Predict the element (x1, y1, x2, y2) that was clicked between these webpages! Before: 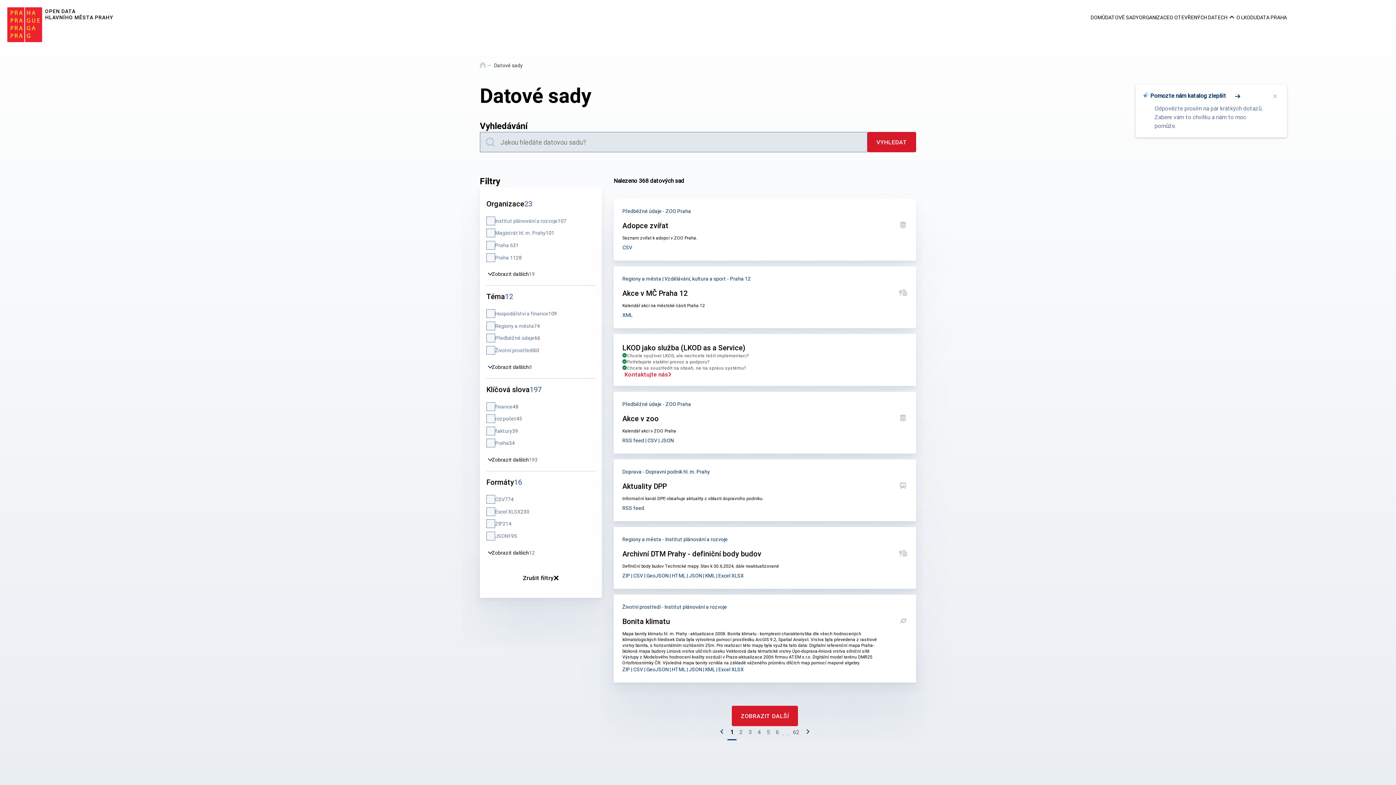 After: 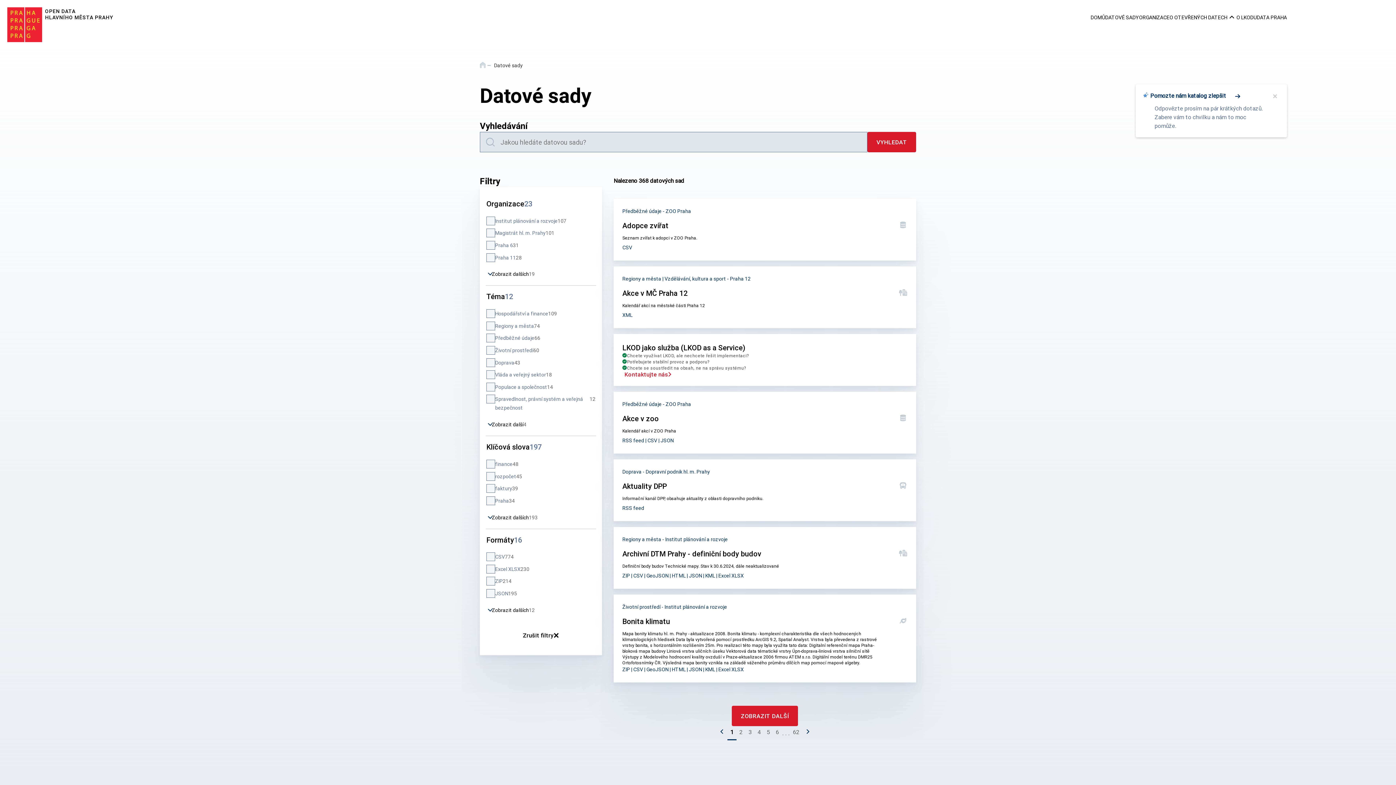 Action: bbox: (486, 362, 534, 372) label: Zobrazit dalších
8